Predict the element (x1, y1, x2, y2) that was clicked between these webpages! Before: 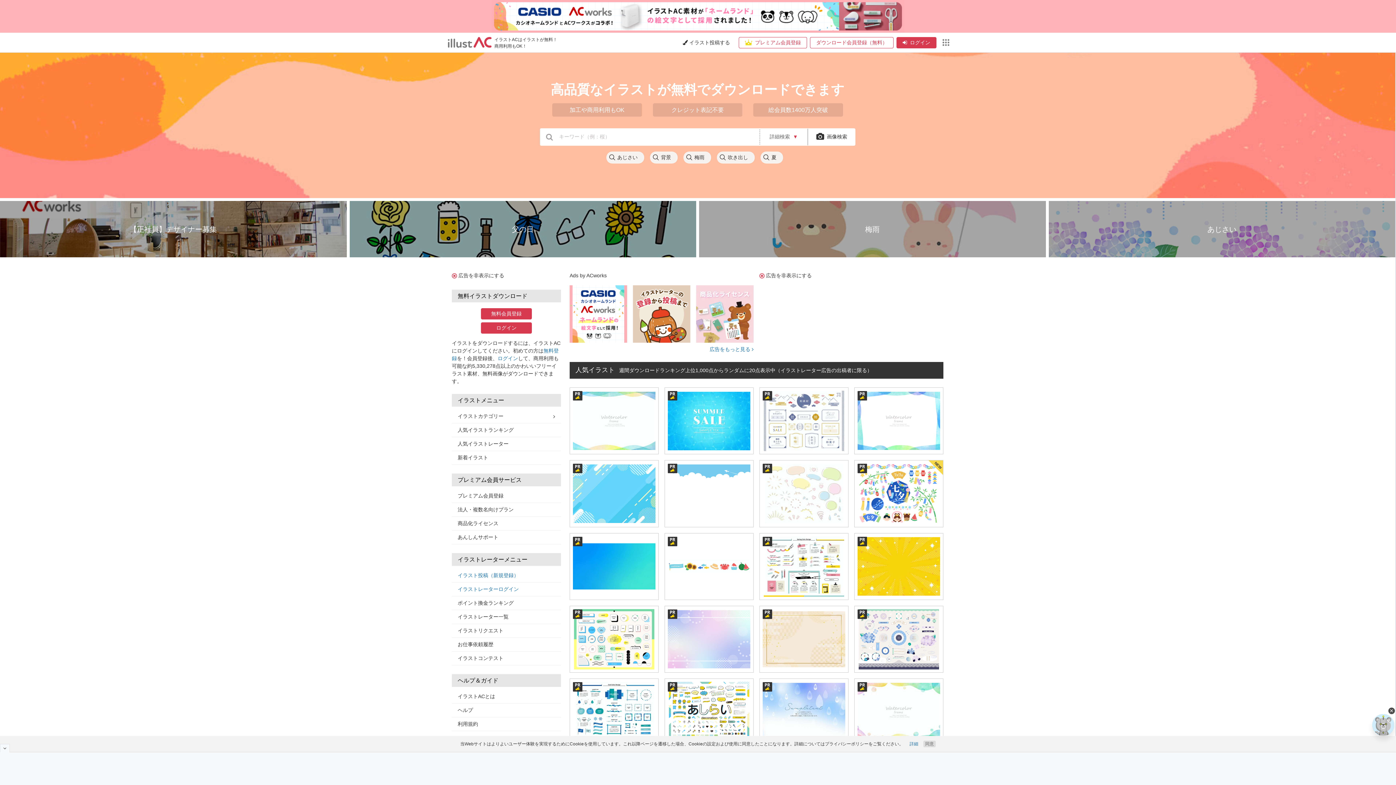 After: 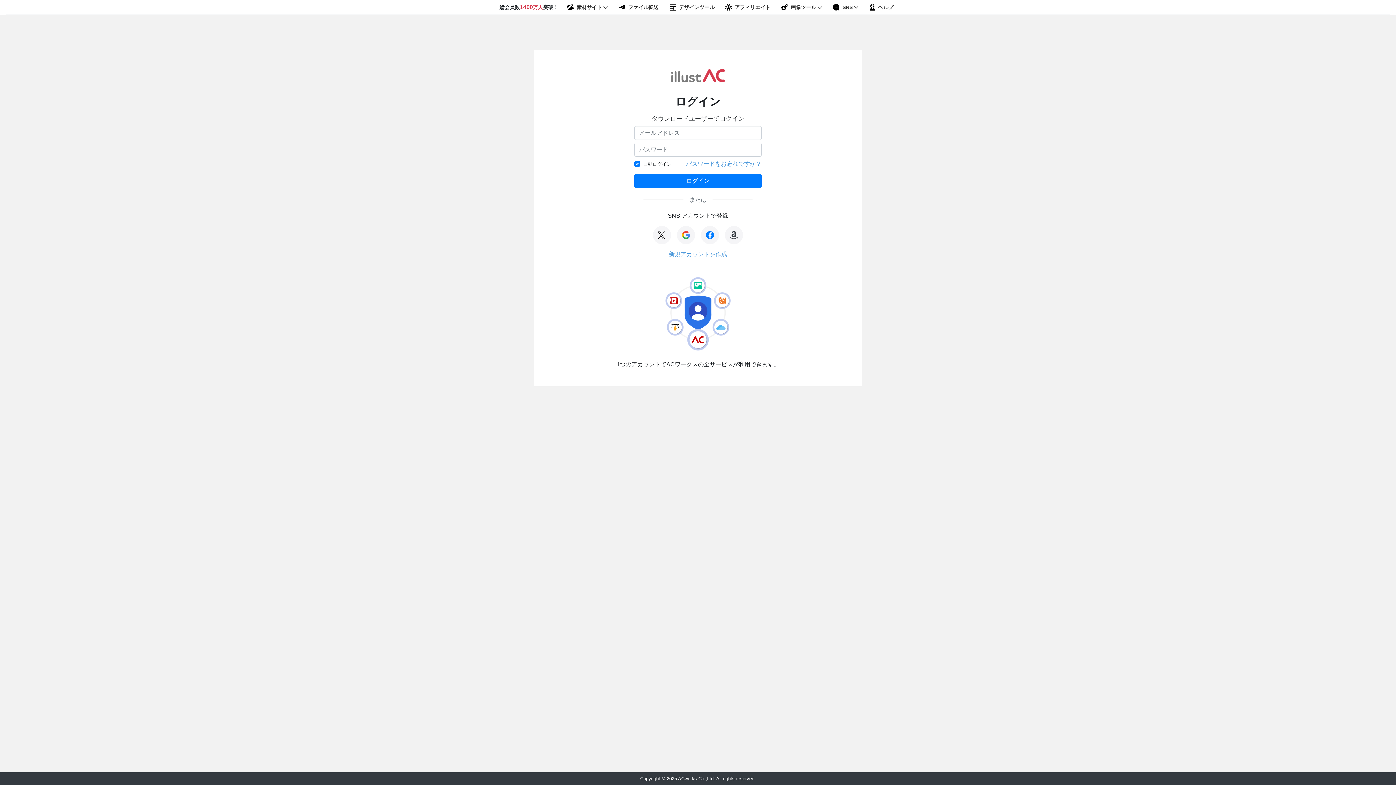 Action: label: ログイン bbox: (497, 355, 518, 361)